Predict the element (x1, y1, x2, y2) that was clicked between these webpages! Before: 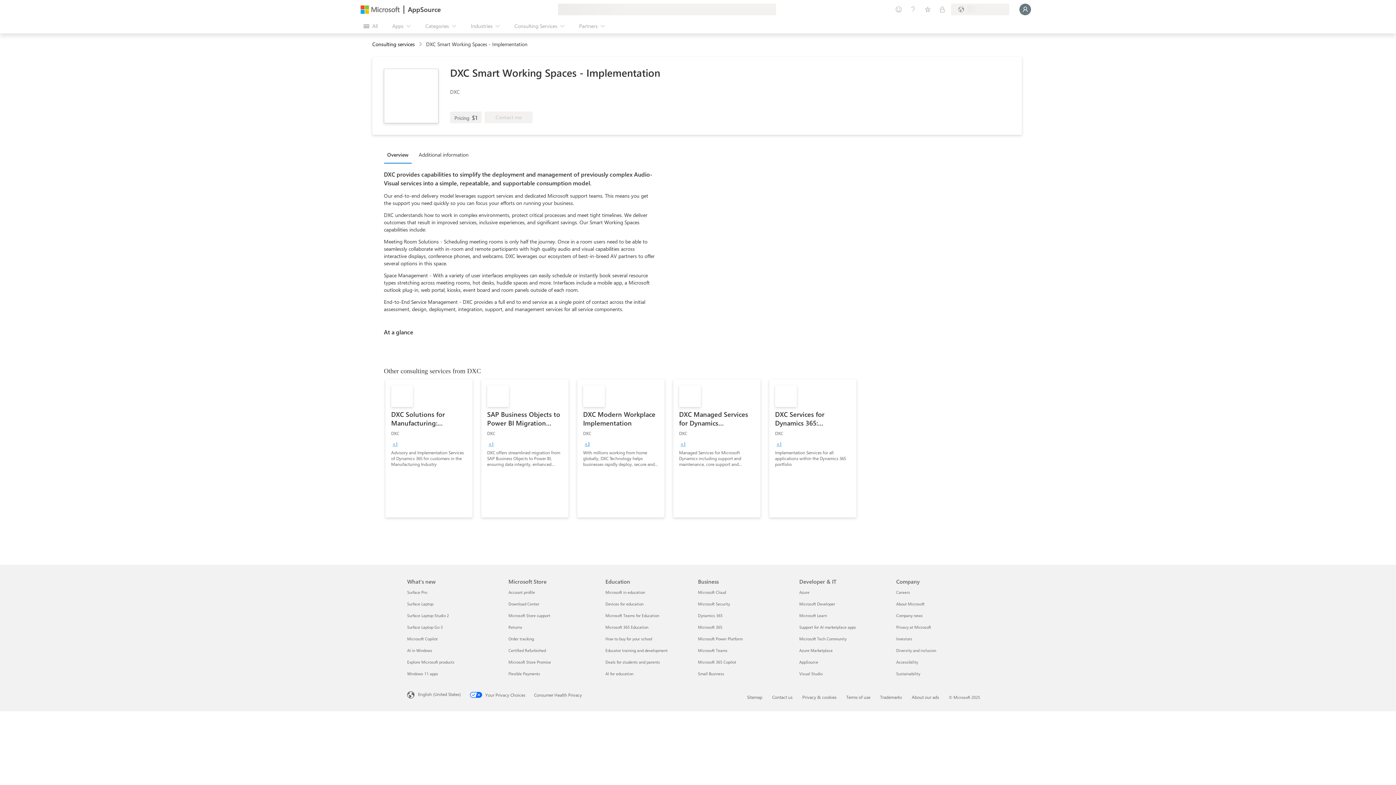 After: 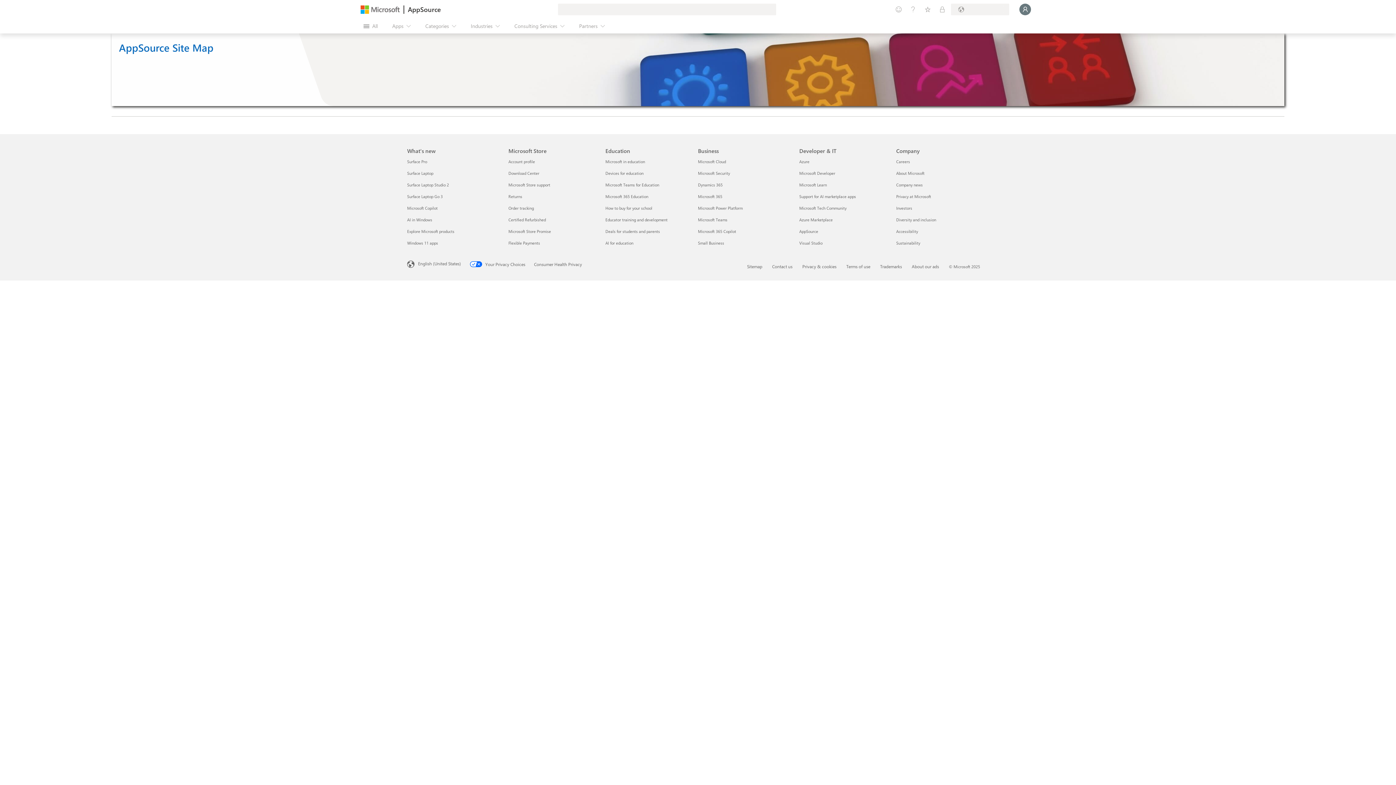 Action: label: Sitemap bbox: (747, 694, 762, 700)